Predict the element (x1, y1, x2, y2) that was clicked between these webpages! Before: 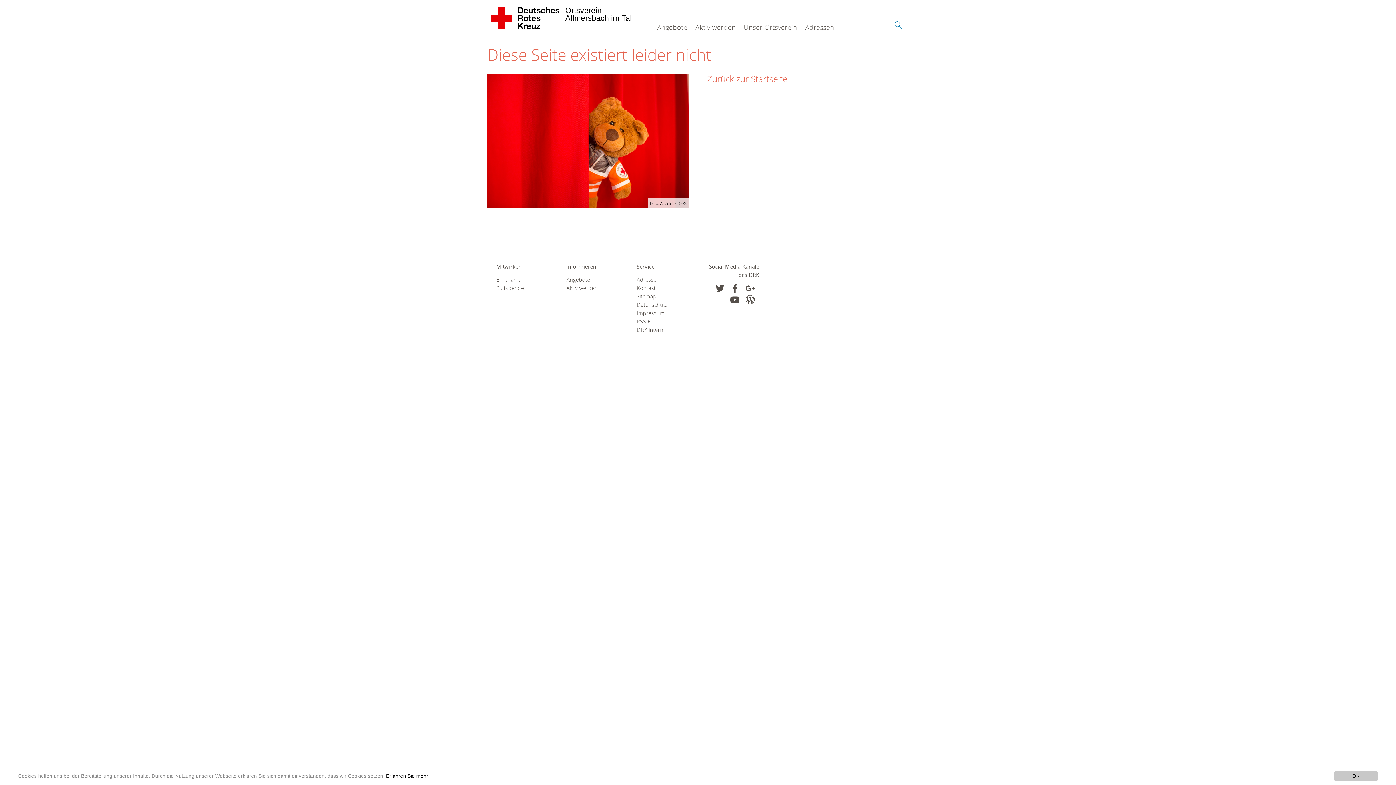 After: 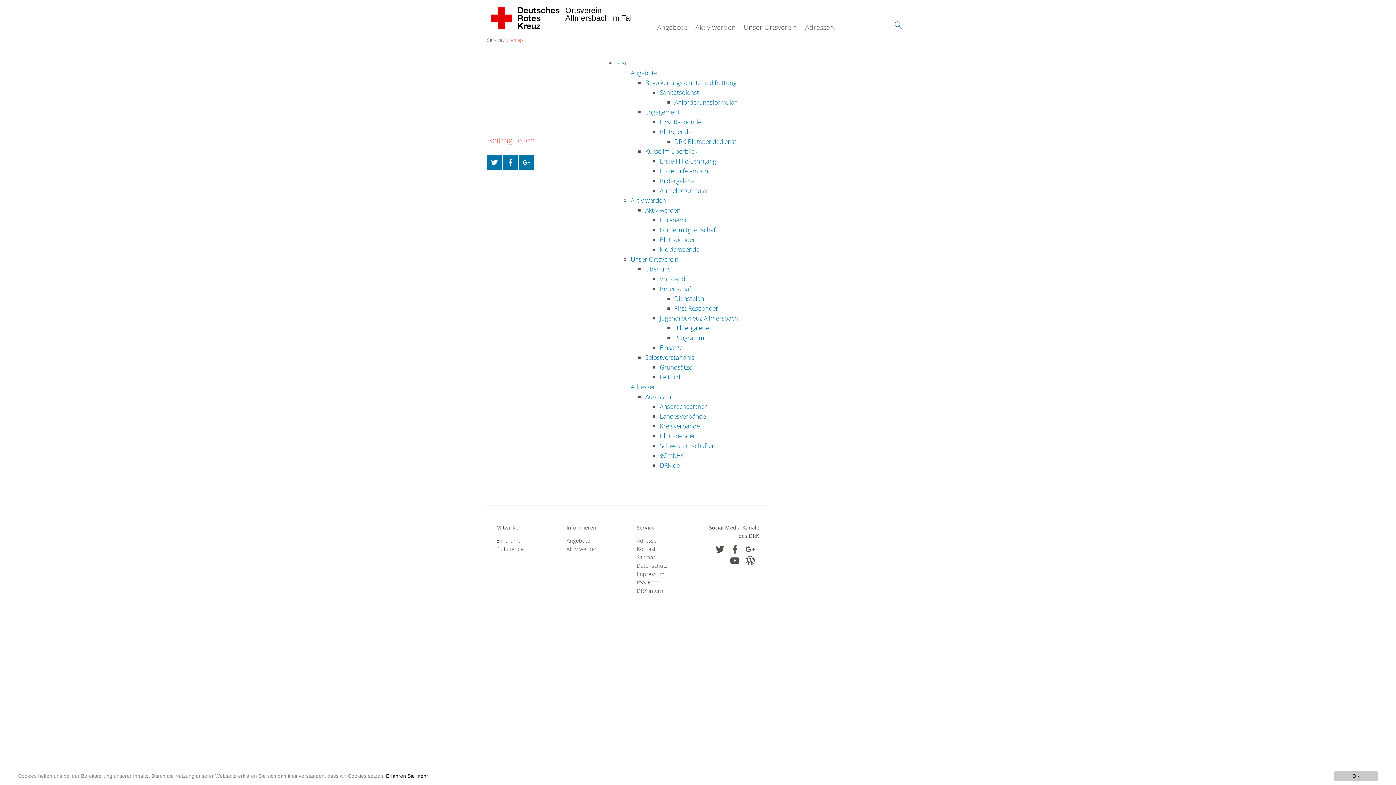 Action: label: Sitemap bbox: (636, 292, 689, 300)